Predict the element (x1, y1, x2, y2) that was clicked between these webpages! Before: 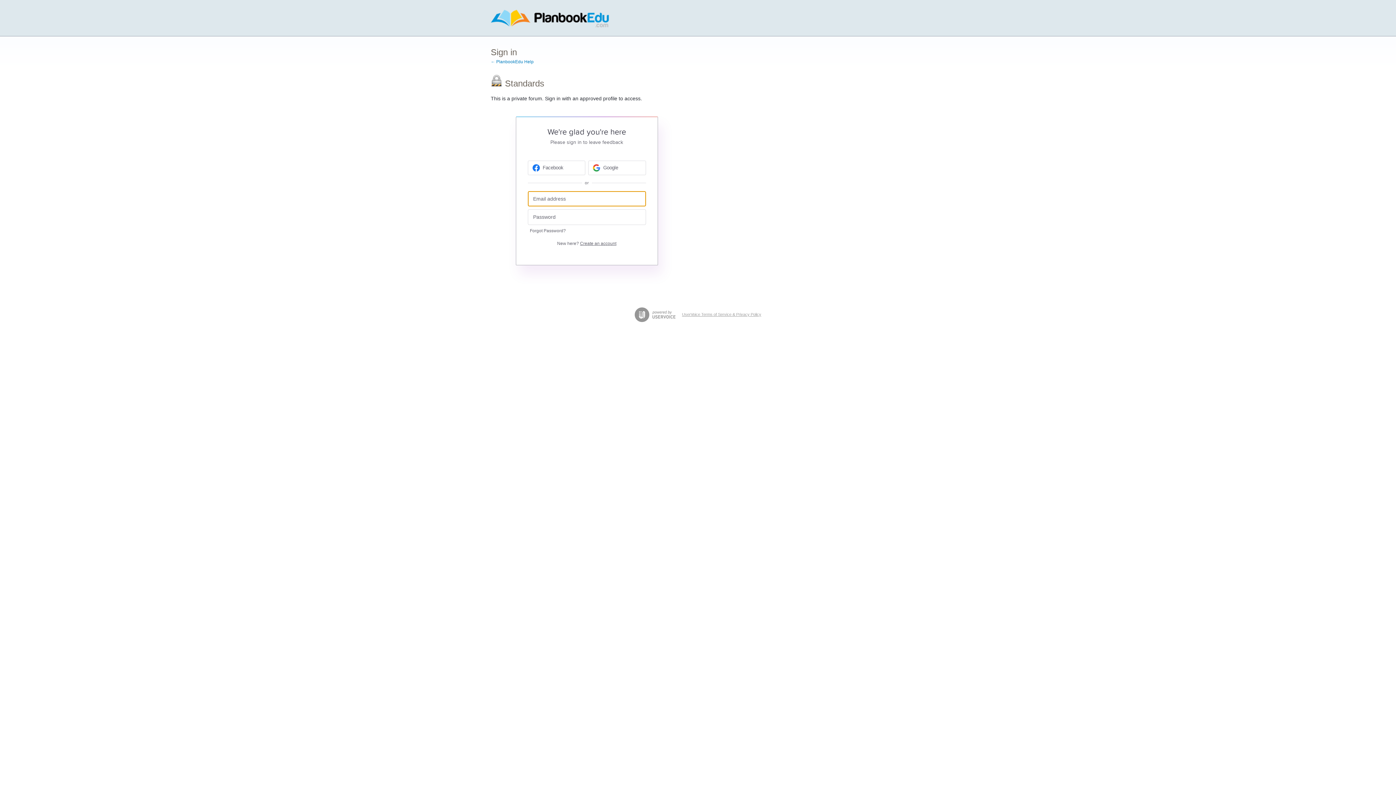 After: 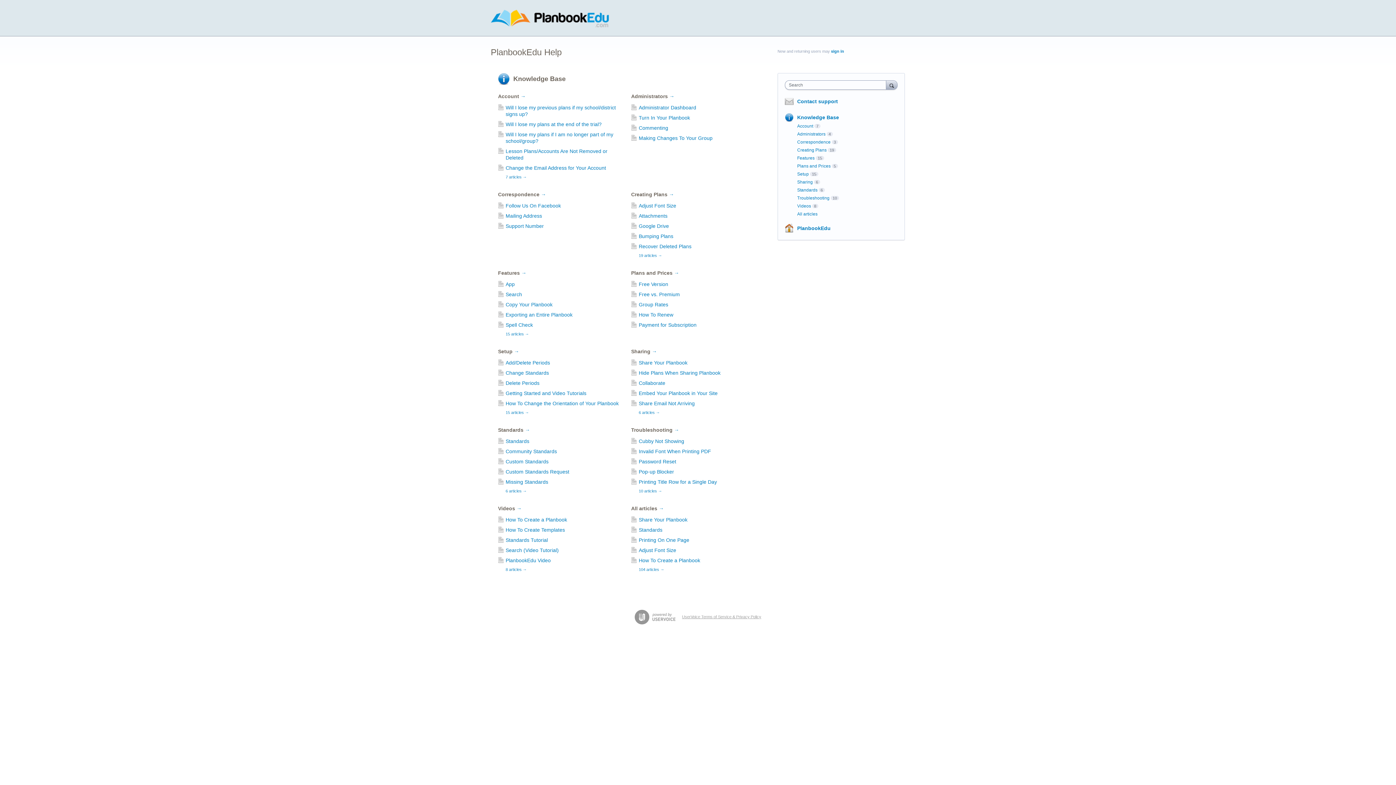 Action: bbox: (490, 9, 609, 27)